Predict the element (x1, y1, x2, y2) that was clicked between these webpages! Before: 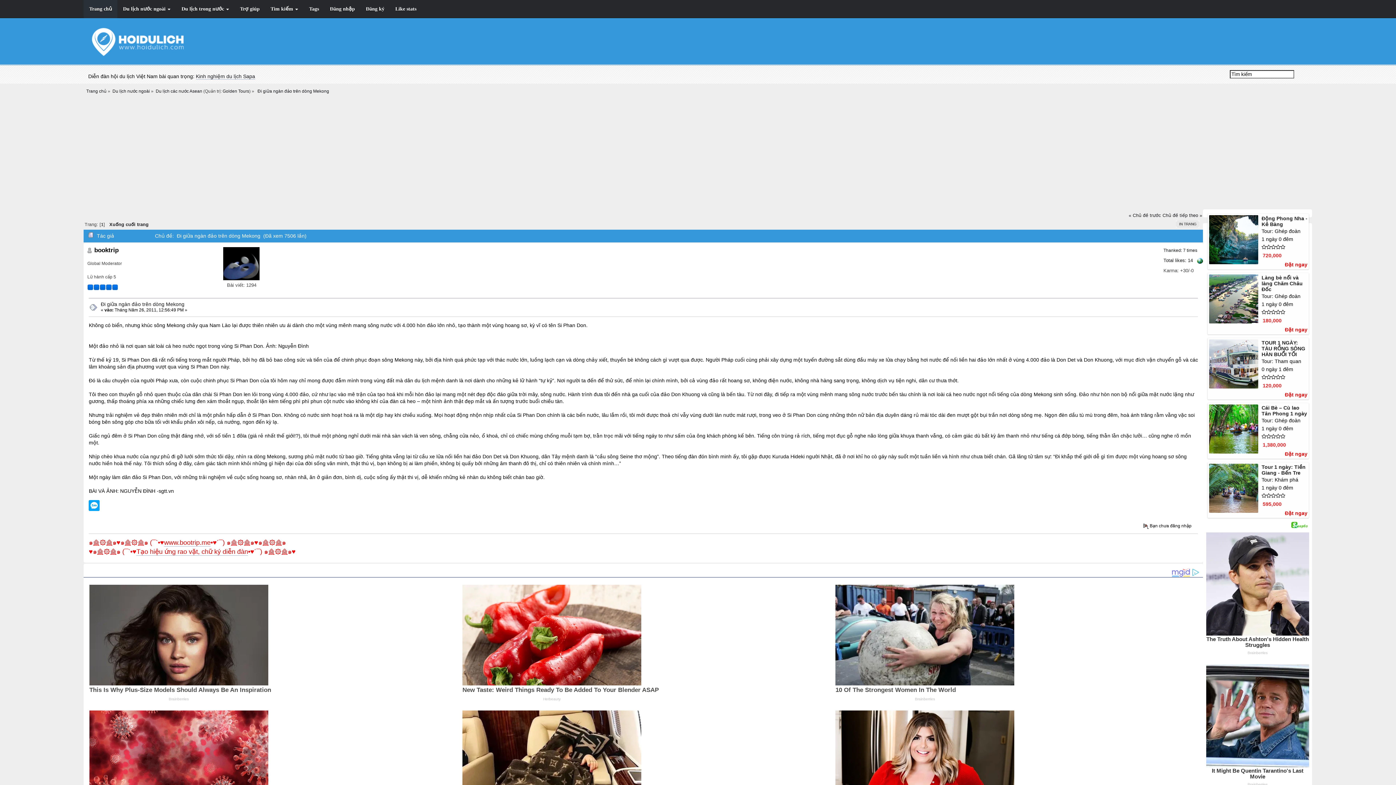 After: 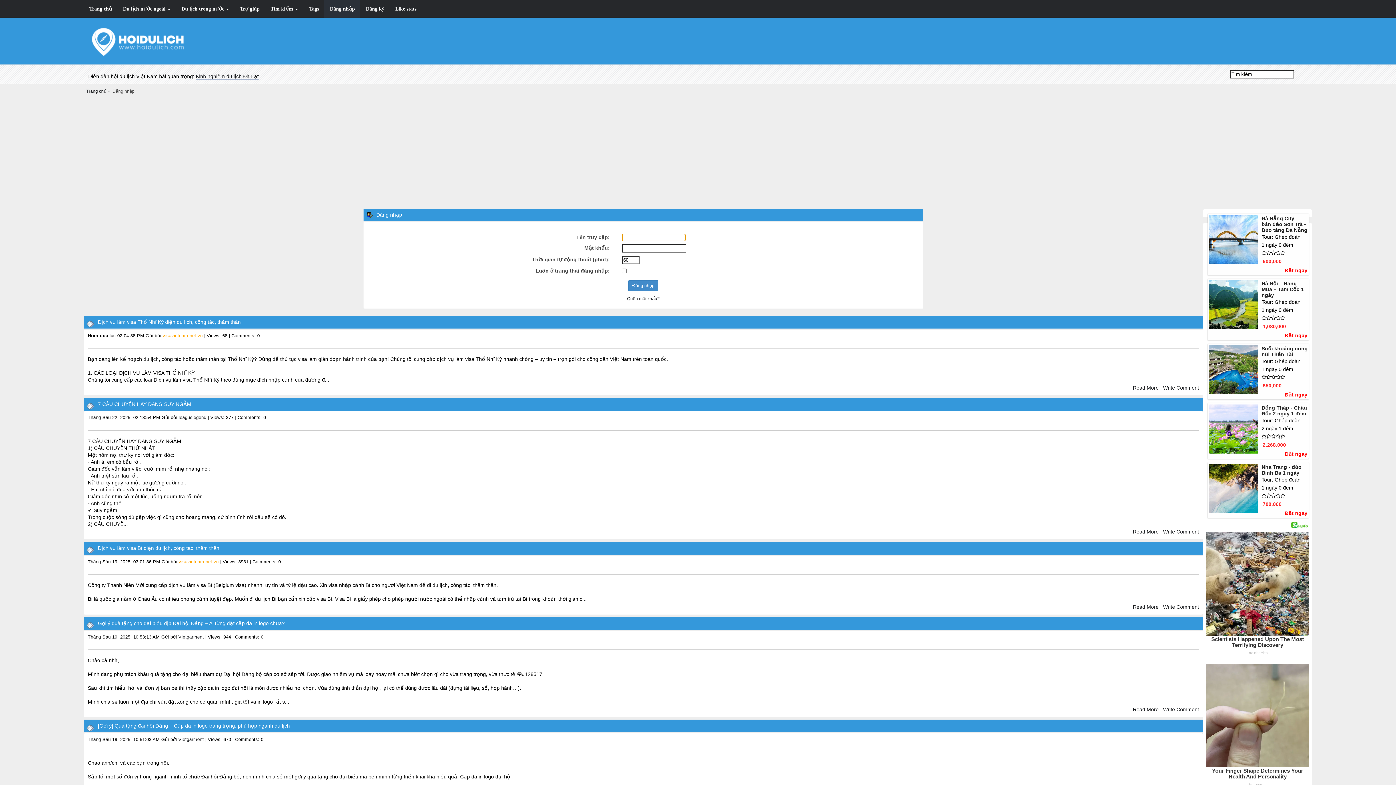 Action: label: Đăng nhập bbox: (324, 0, 360, 18)